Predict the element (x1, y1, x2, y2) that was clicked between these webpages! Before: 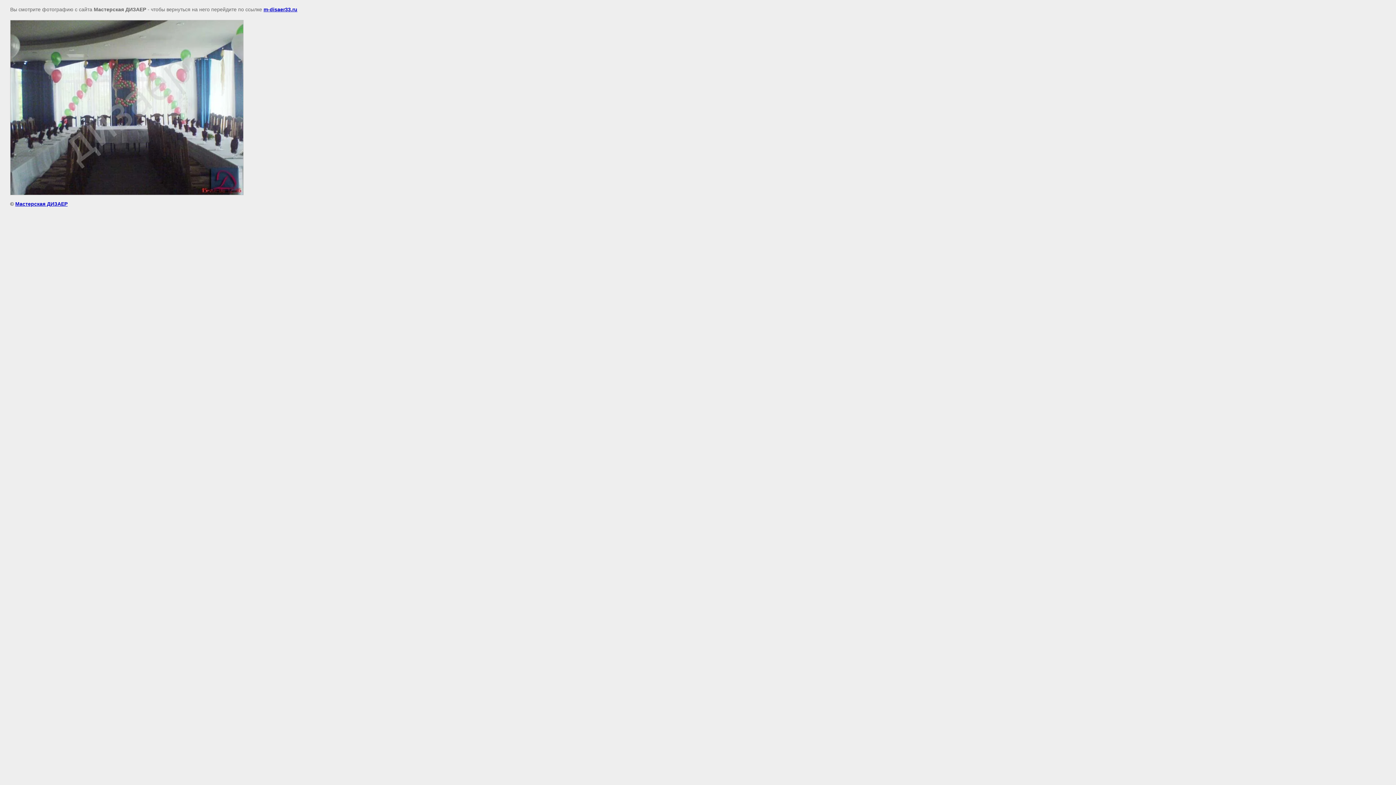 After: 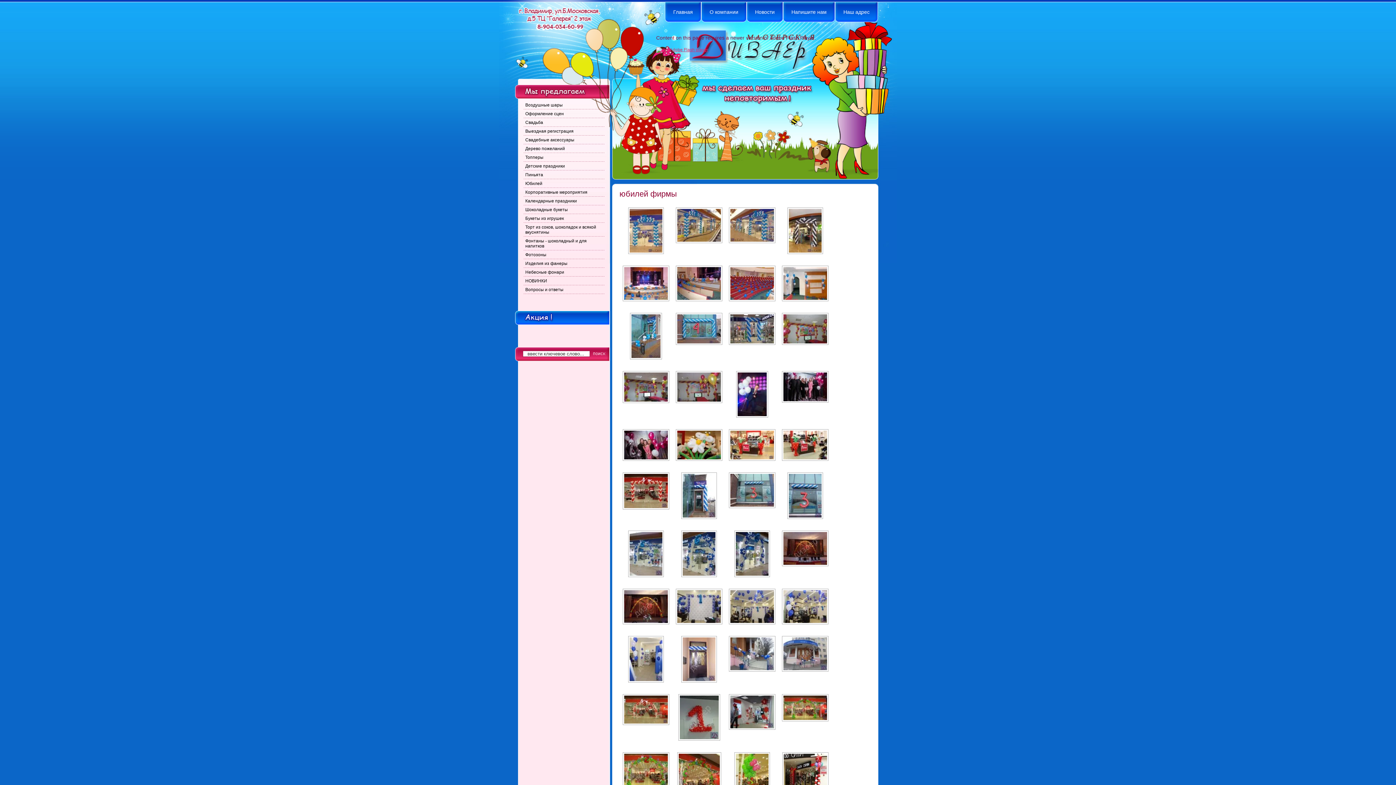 Action: label: m-disaer33.ru bbox: (263, 6, 297, 12)